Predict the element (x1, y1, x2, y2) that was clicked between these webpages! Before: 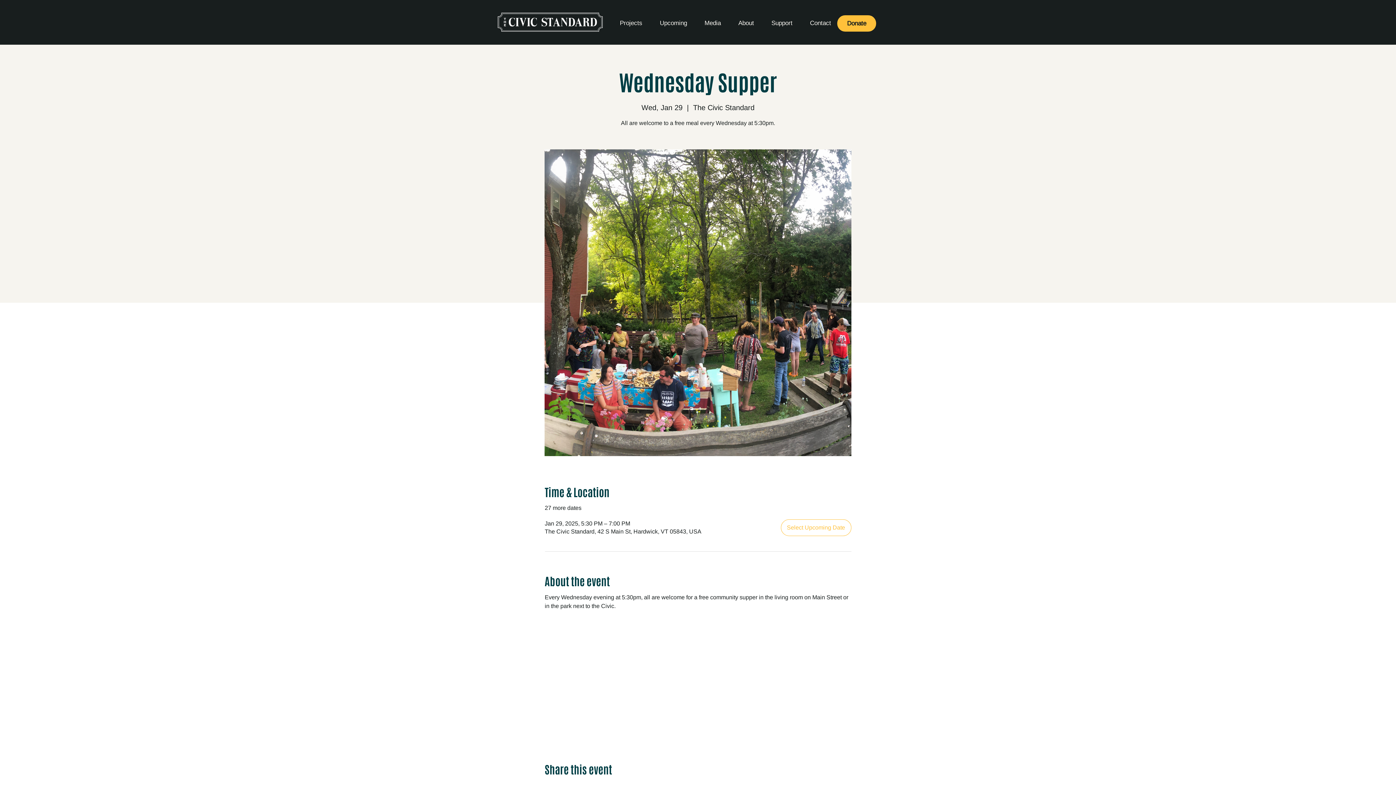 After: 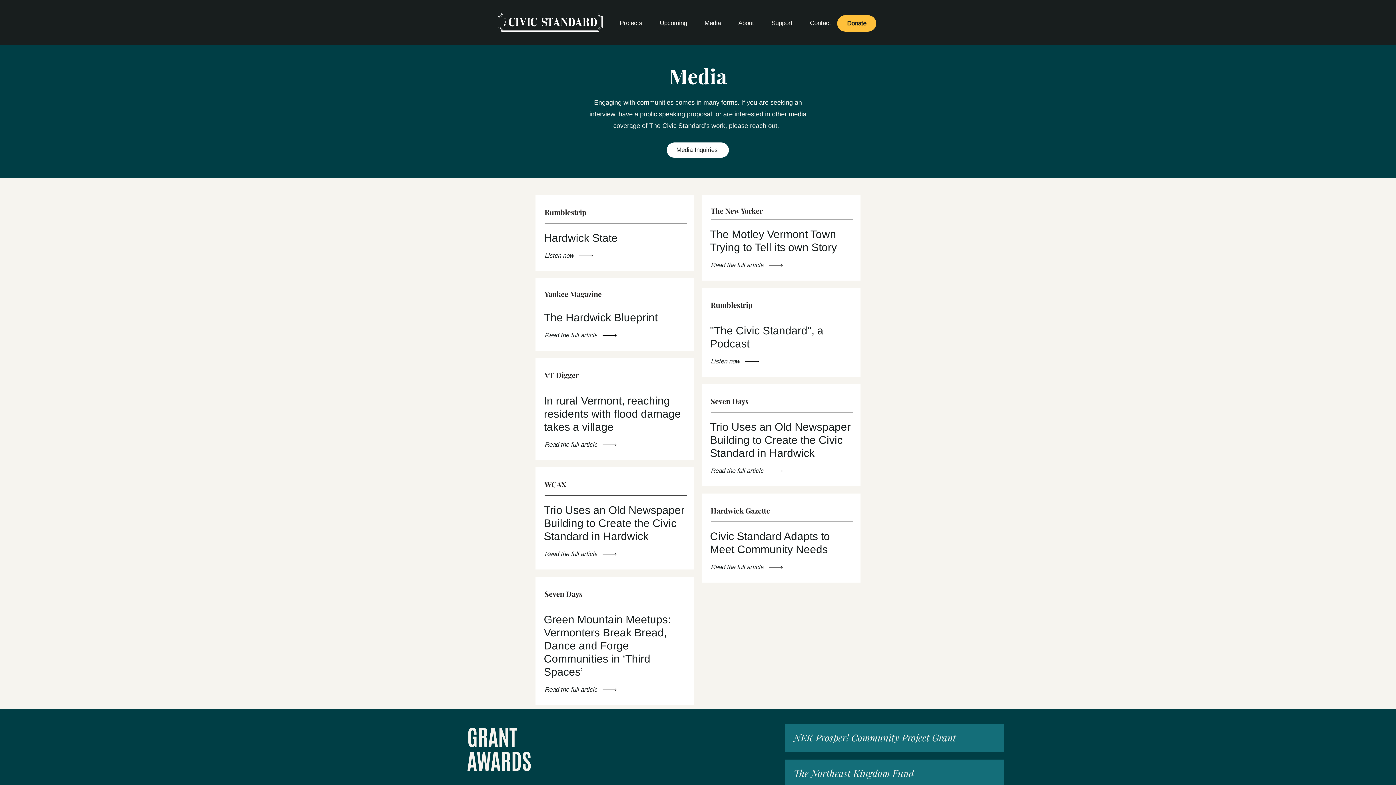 Action: label: Media bbox: (690, 17, 724, 28)